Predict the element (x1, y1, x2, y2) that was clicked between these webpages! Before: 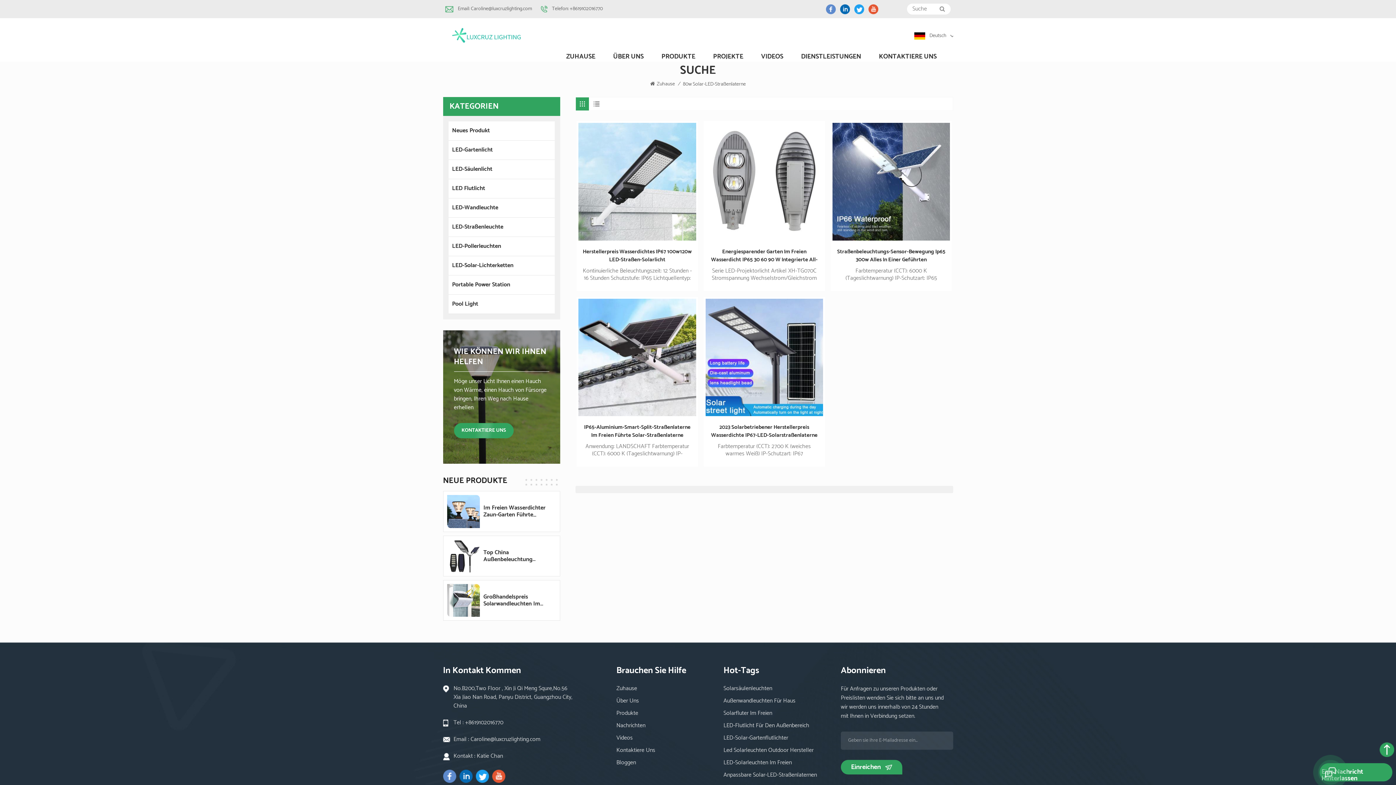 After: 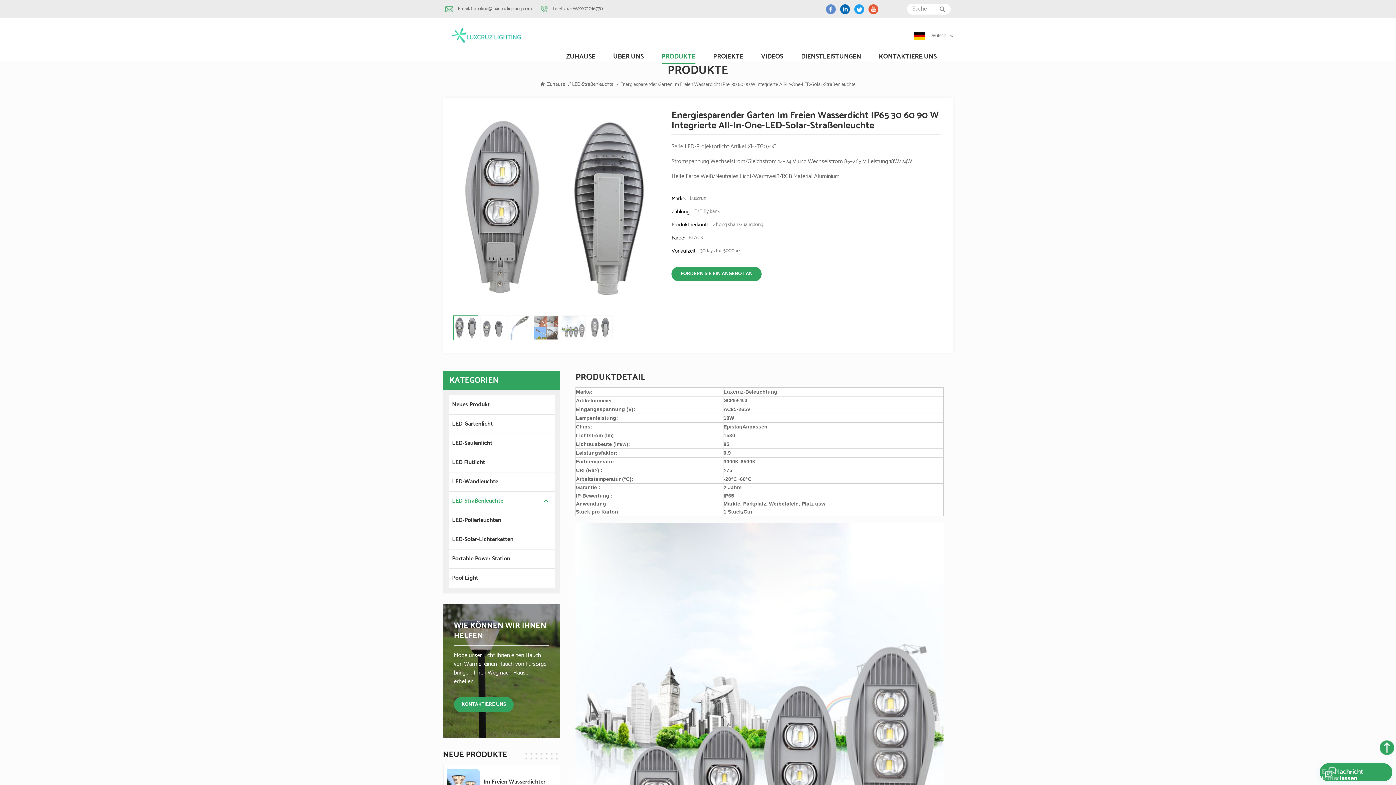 Action: bbox: (705, 123, 823, 240)